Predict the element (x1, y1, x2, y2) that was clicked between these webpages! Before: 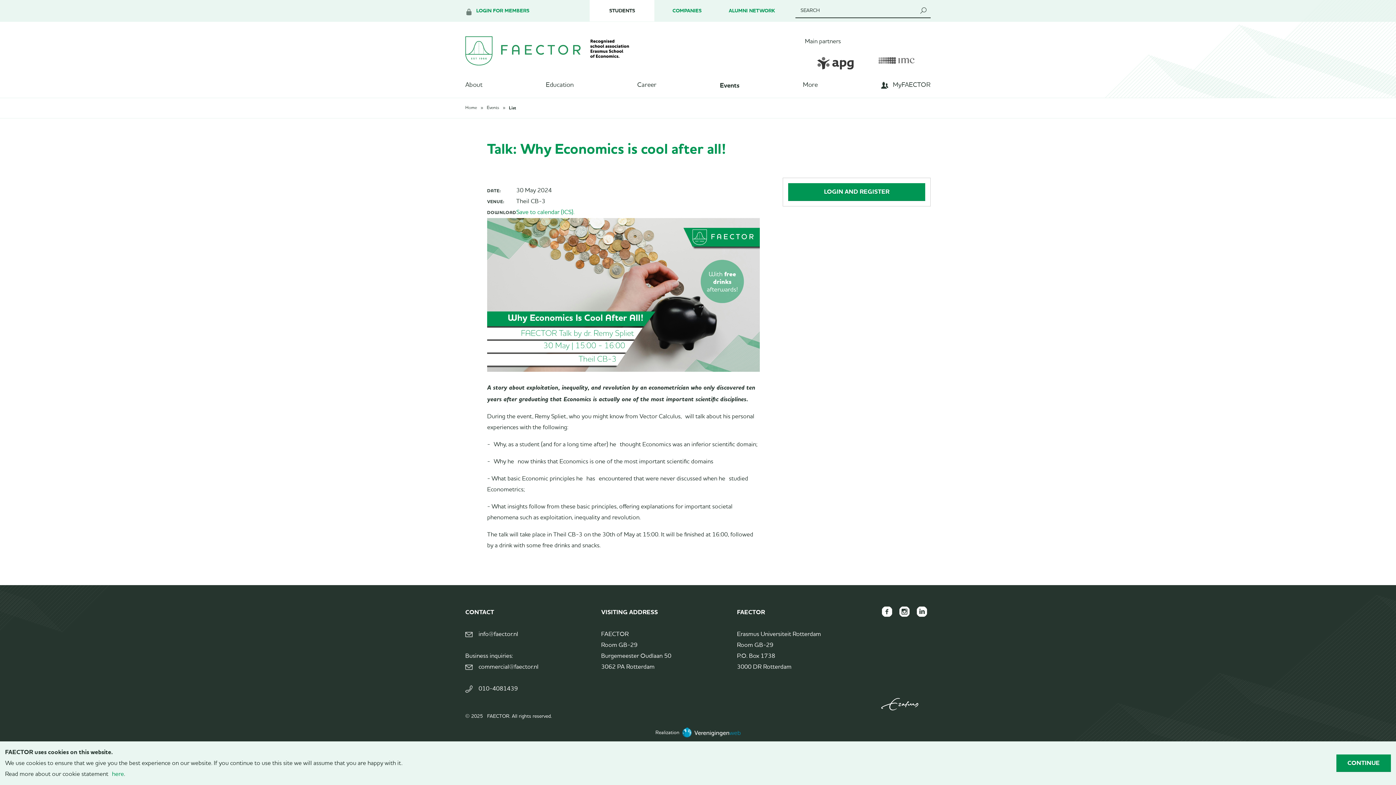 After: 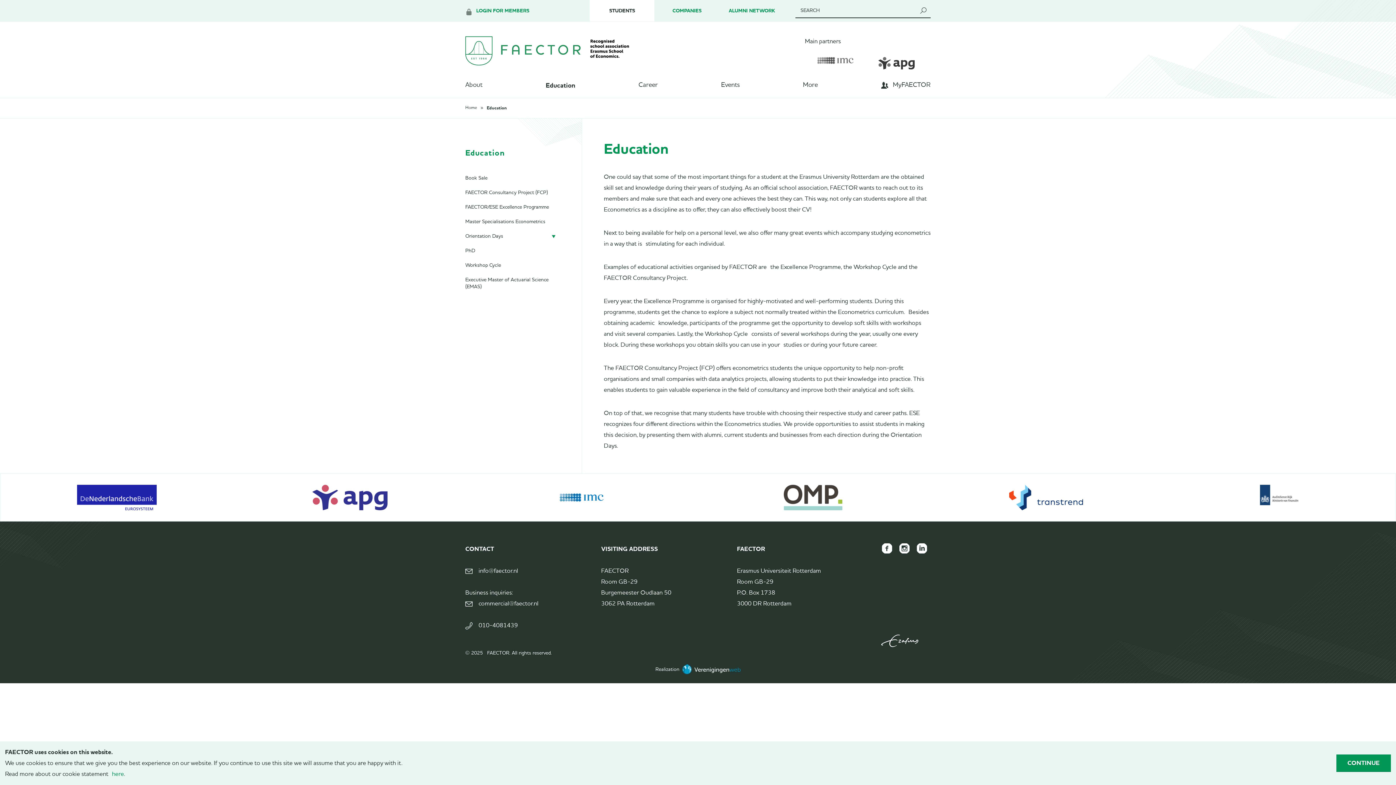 Action: bbox: (545, 76, 573, 94) label: Education